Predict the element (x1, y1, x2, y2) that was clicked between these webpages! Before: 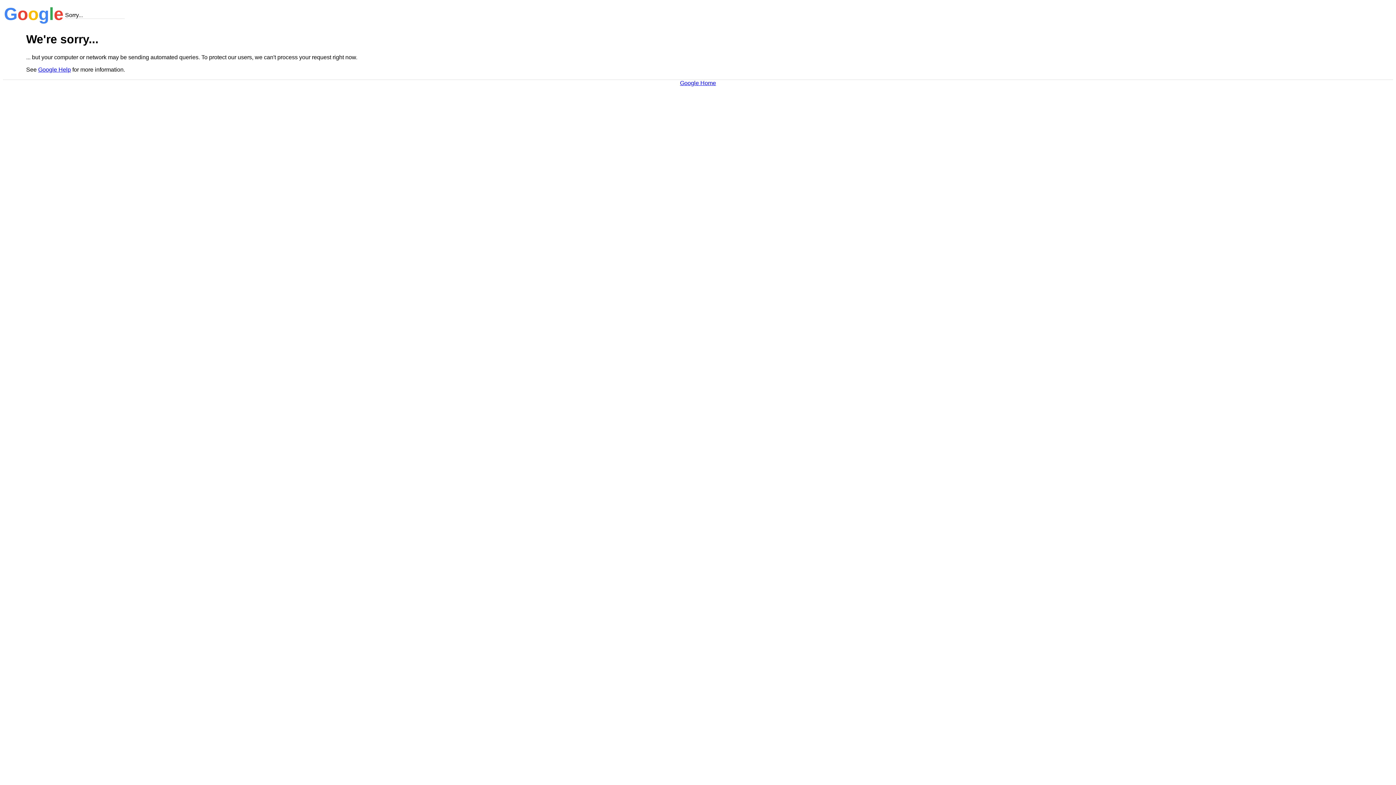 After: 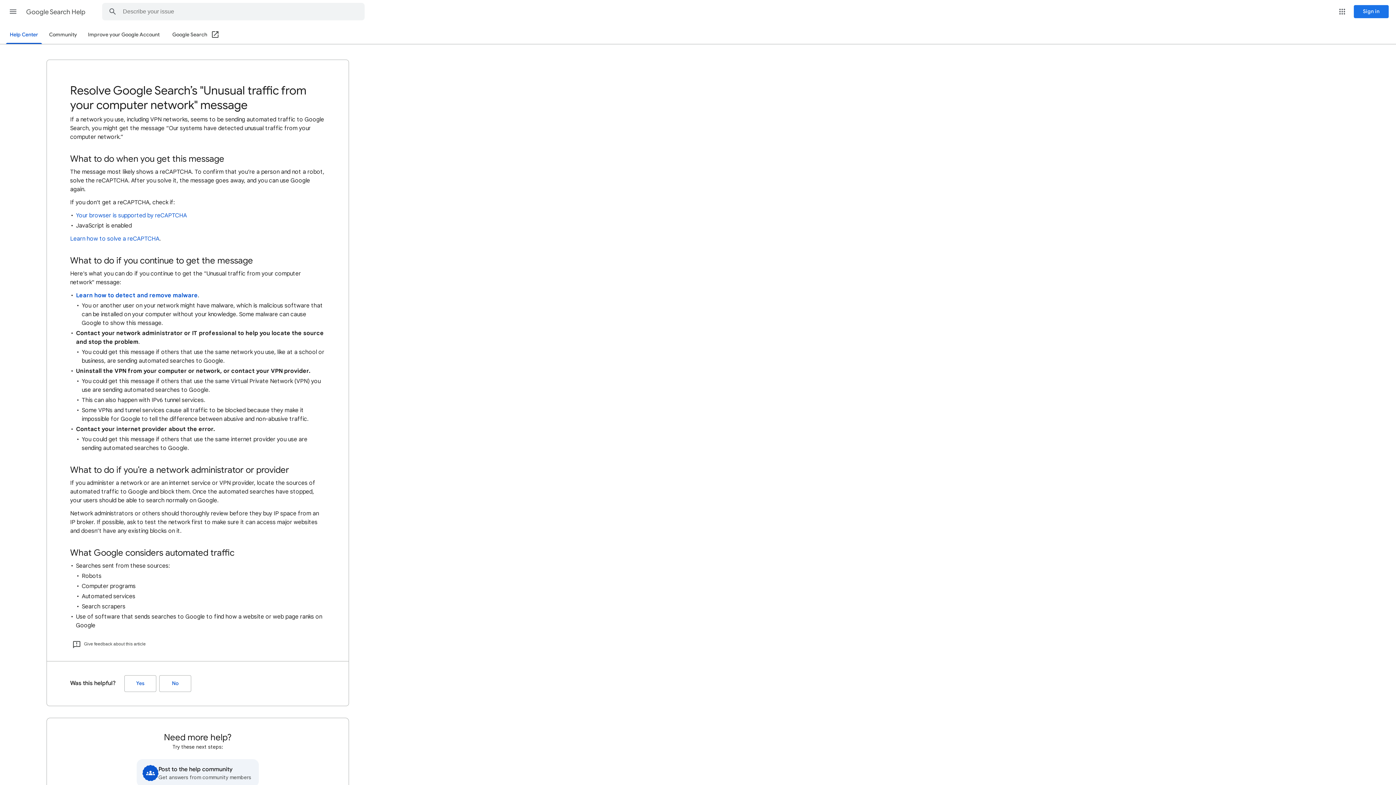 Action: bbox: (38, 66, 70, 72) label: Google Help